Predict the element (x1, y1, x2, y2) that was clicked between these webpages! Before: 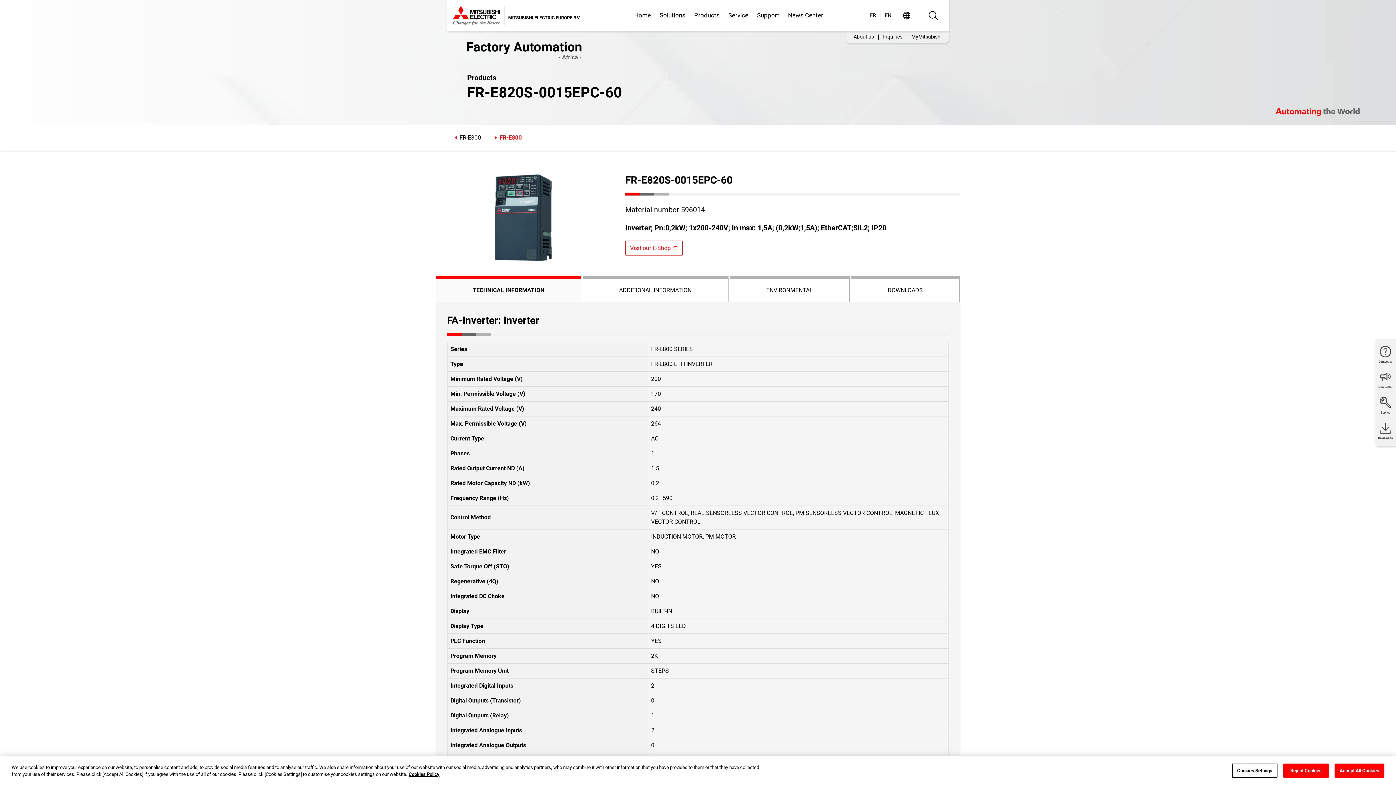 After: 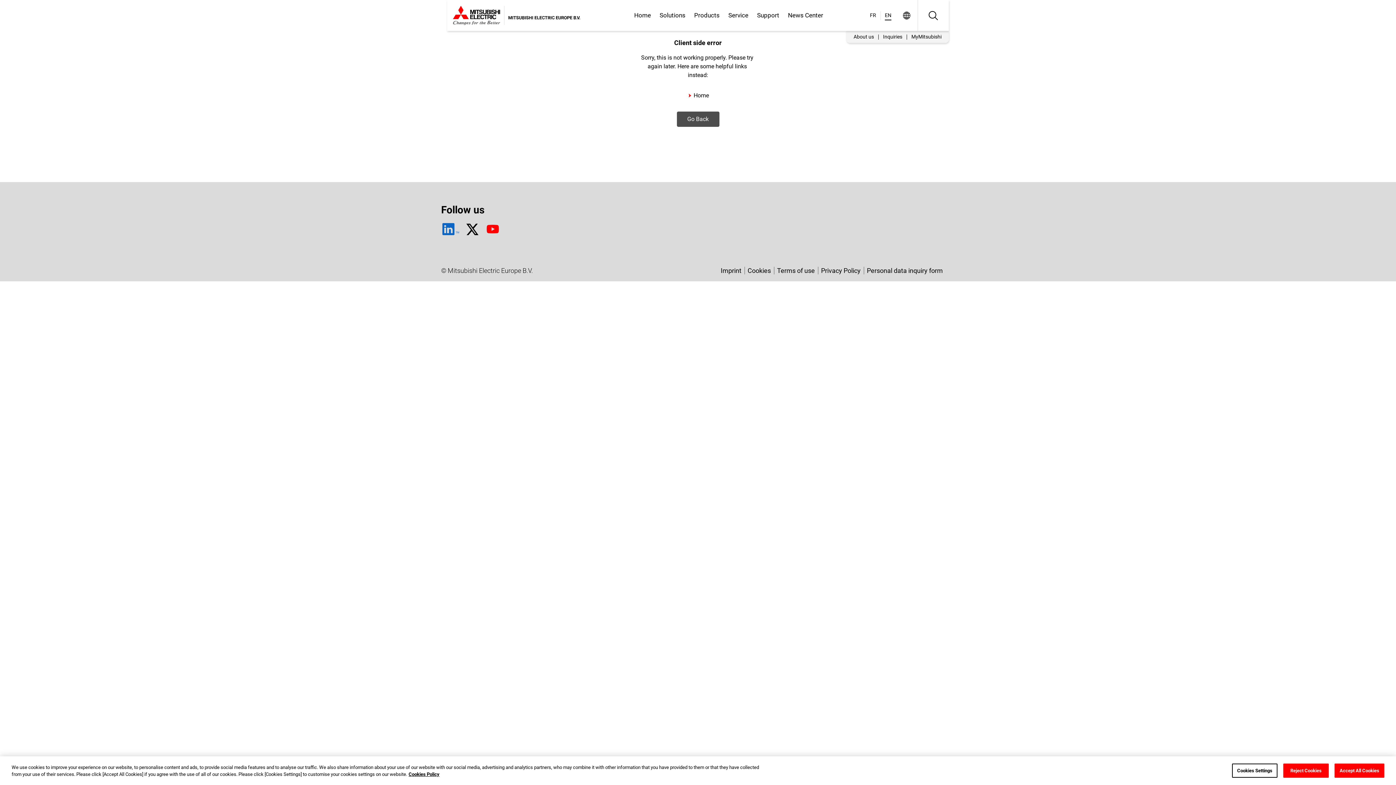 Action: bbox: (453, 0, 586, 30)